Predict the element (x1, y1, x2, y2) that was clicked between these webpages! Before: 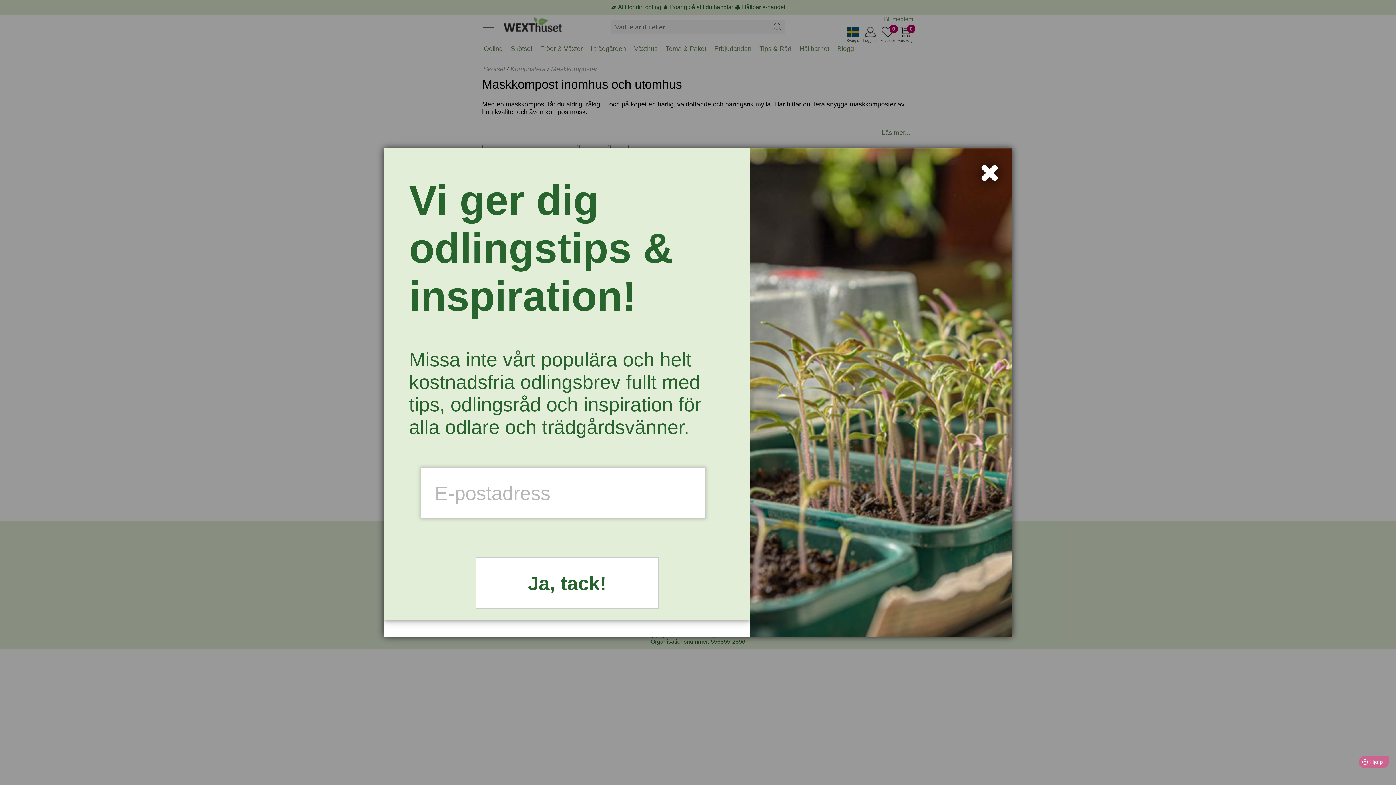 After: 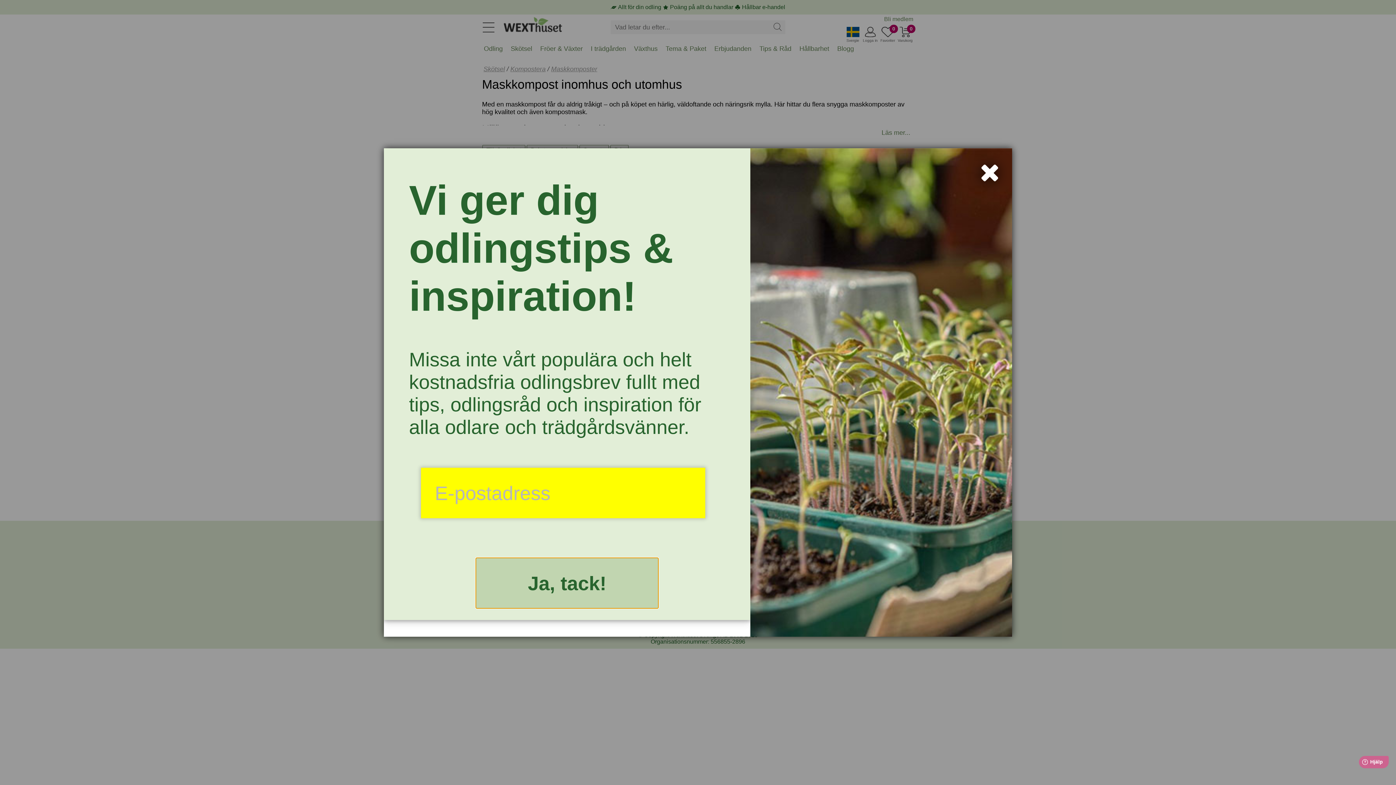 Action: bbox: (475, 557, 658, 609) label: Ja, tack!